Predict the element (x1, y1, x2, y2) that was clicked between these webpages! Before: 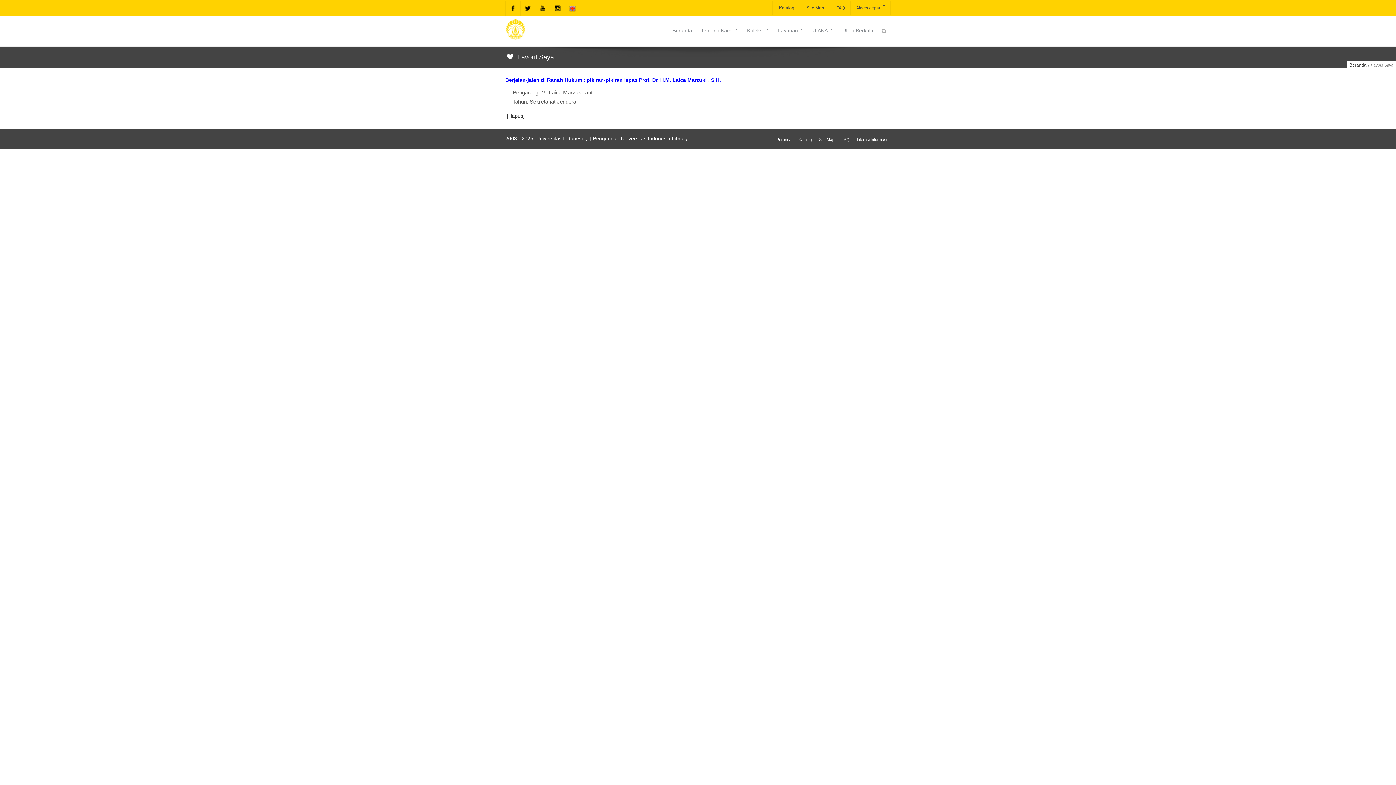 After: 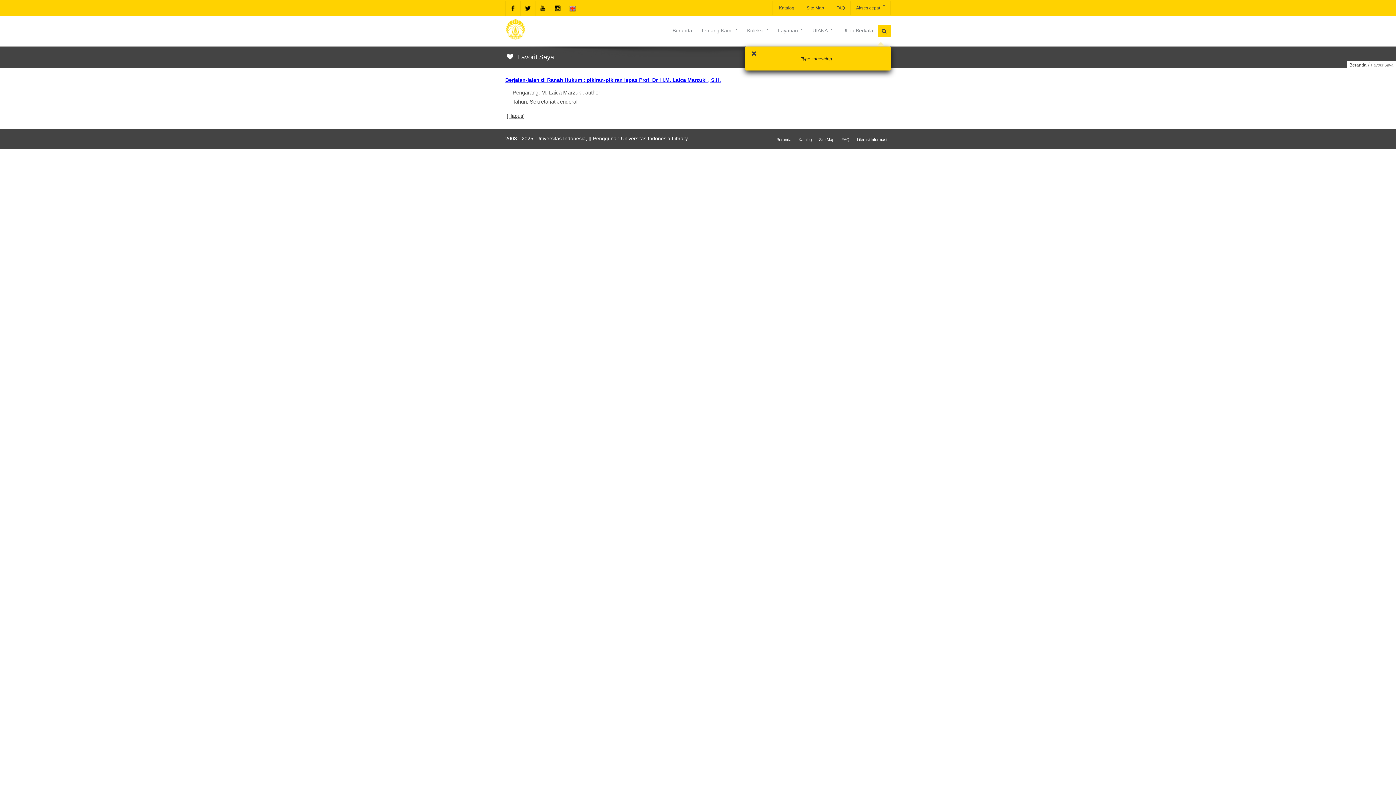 Action: bbox: (877, 24, 890, 37)